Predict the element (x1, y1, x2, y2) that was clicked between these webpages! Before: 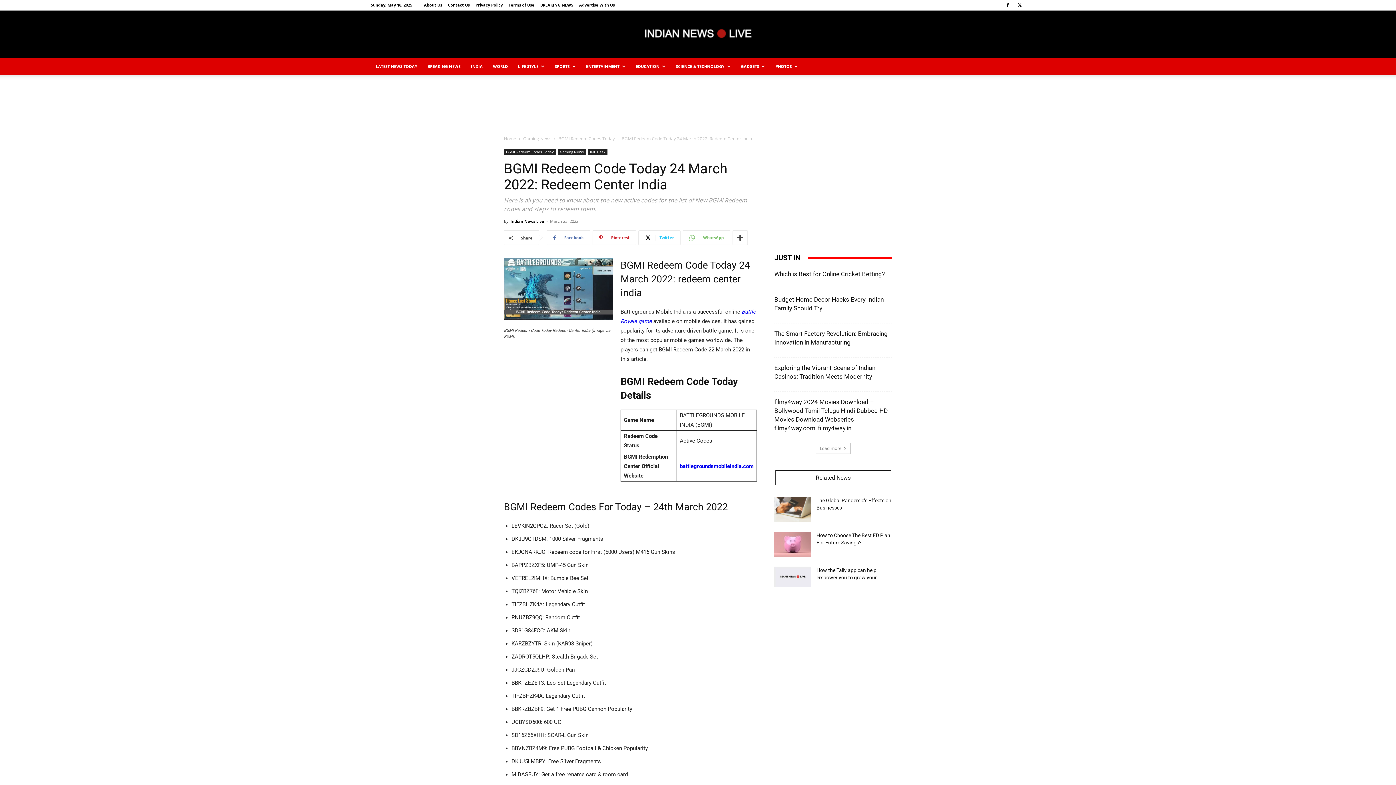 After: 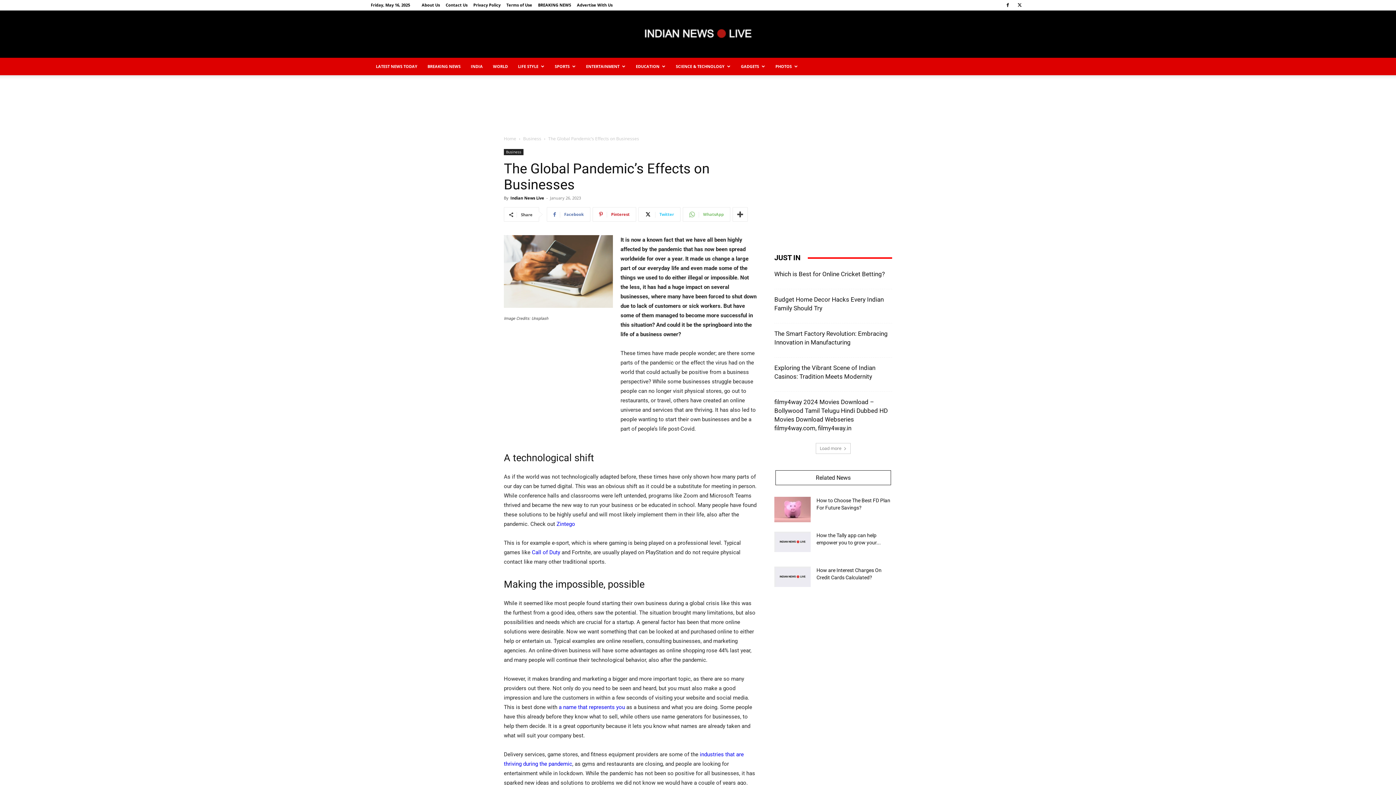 Action: bbox: (774, 497, 810, 522)